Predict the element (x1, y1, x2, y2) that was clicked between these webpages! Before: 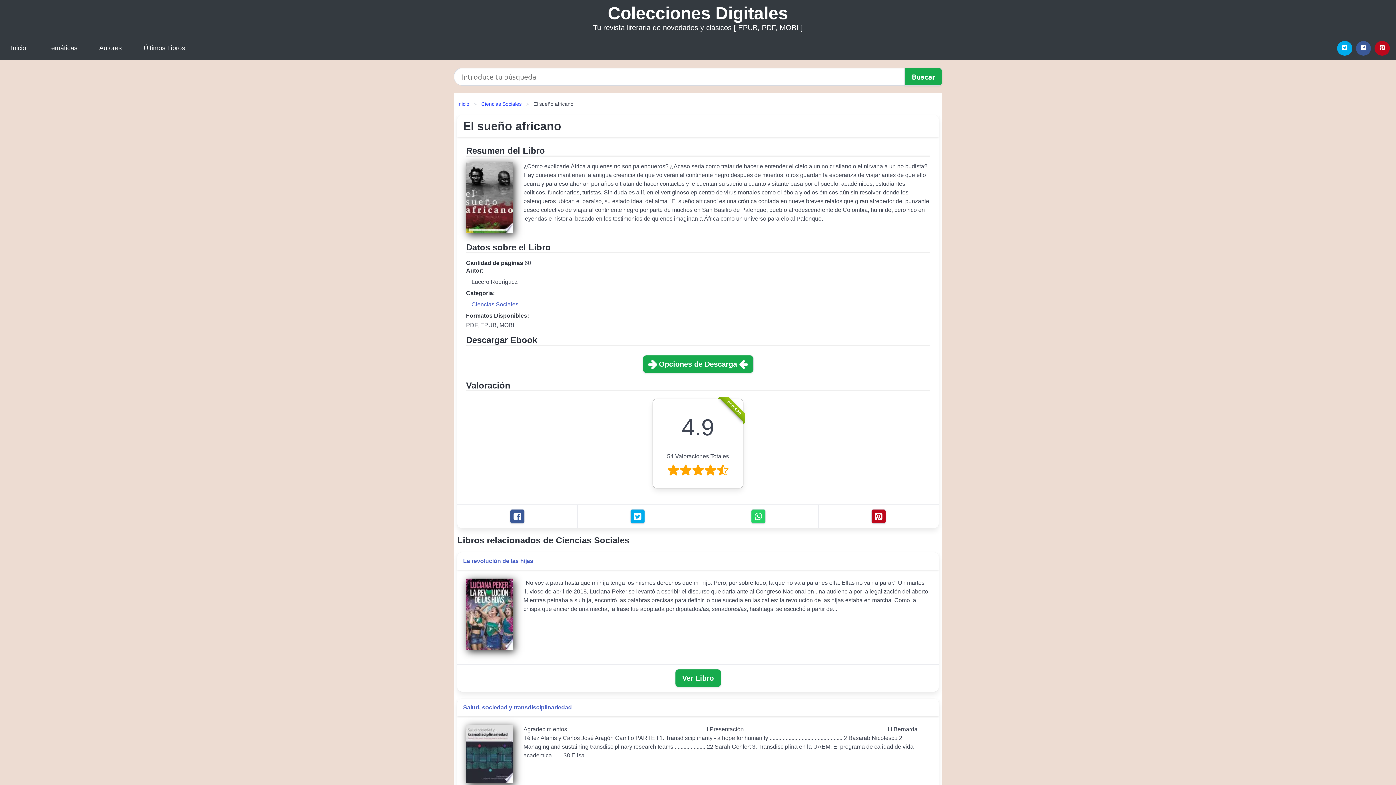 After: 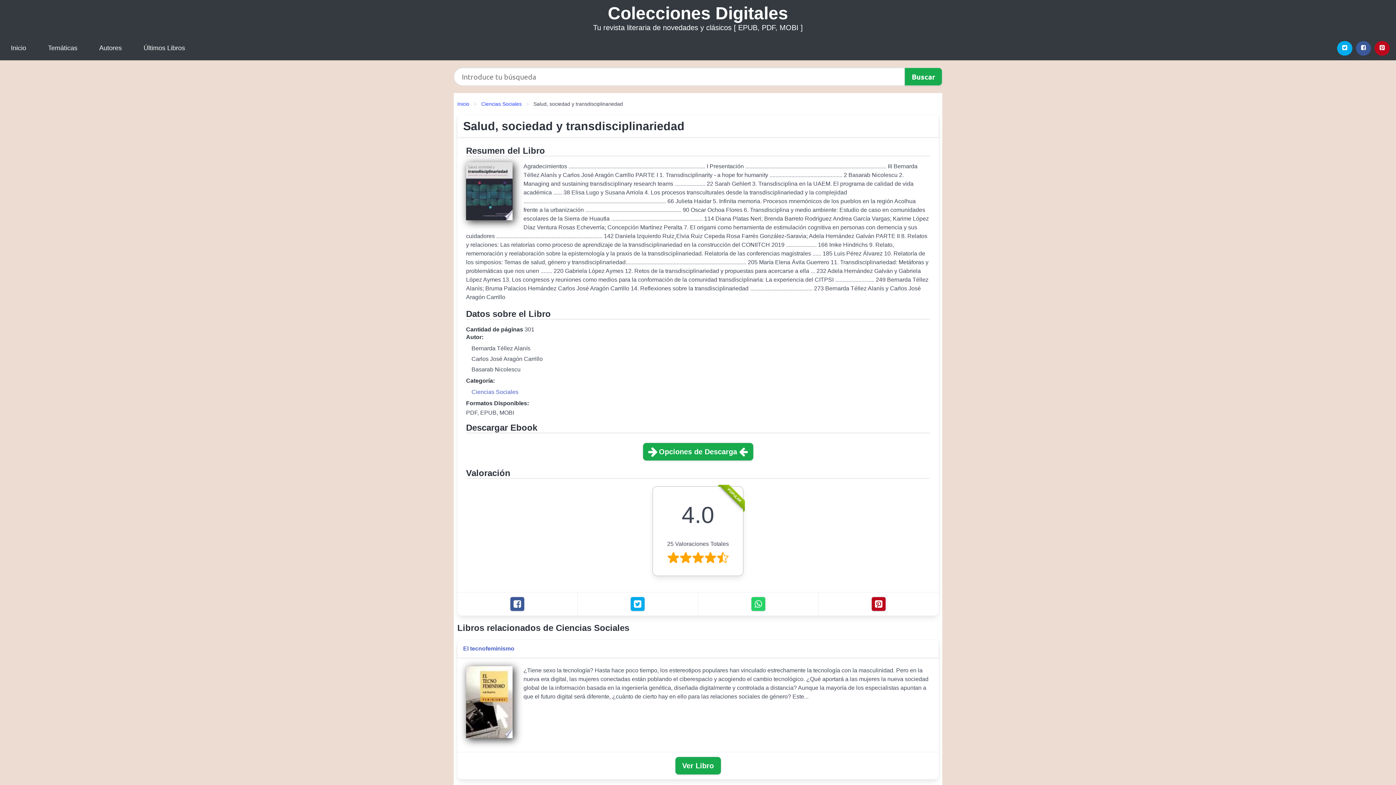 Action: label: Salud, sociedad y transdisciplinariedad bbox: (463, 703, 572, 712)